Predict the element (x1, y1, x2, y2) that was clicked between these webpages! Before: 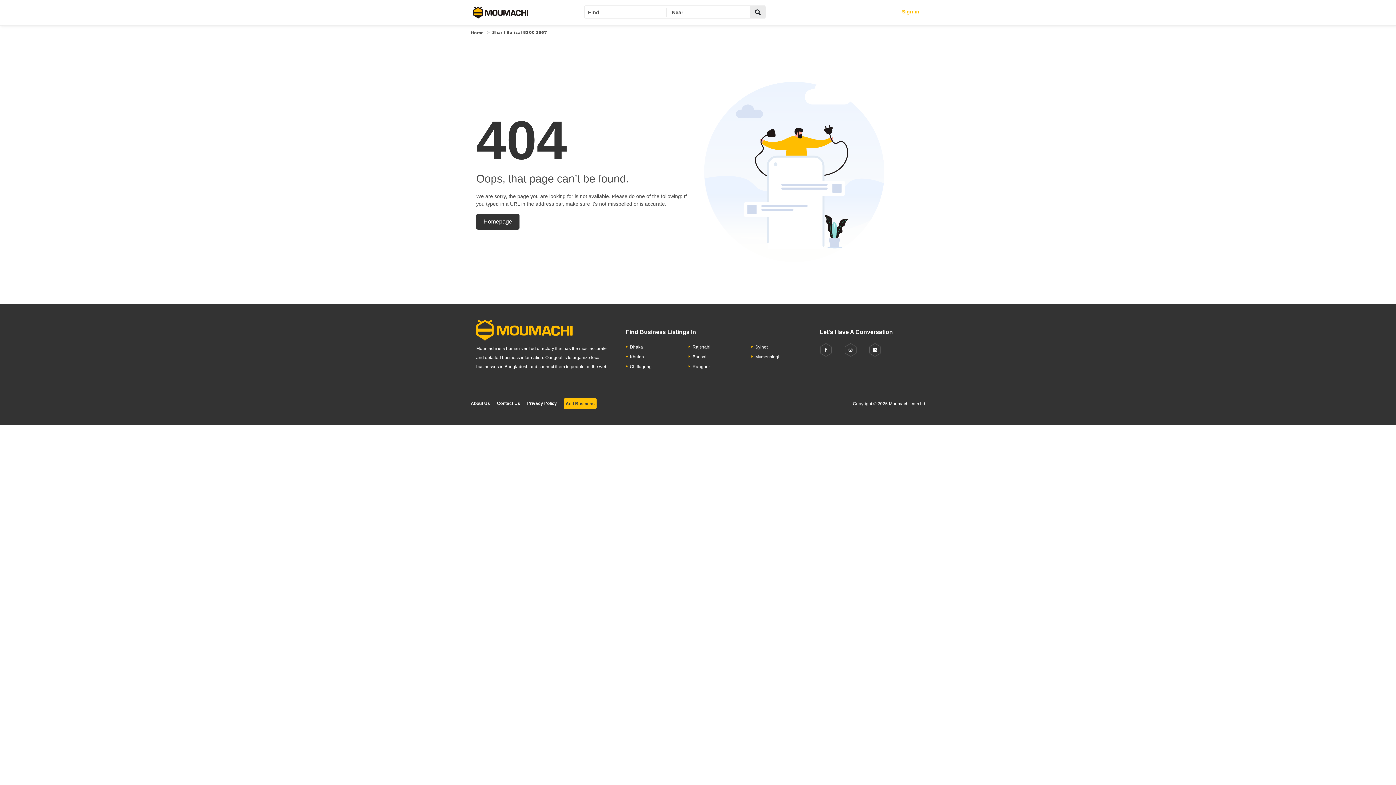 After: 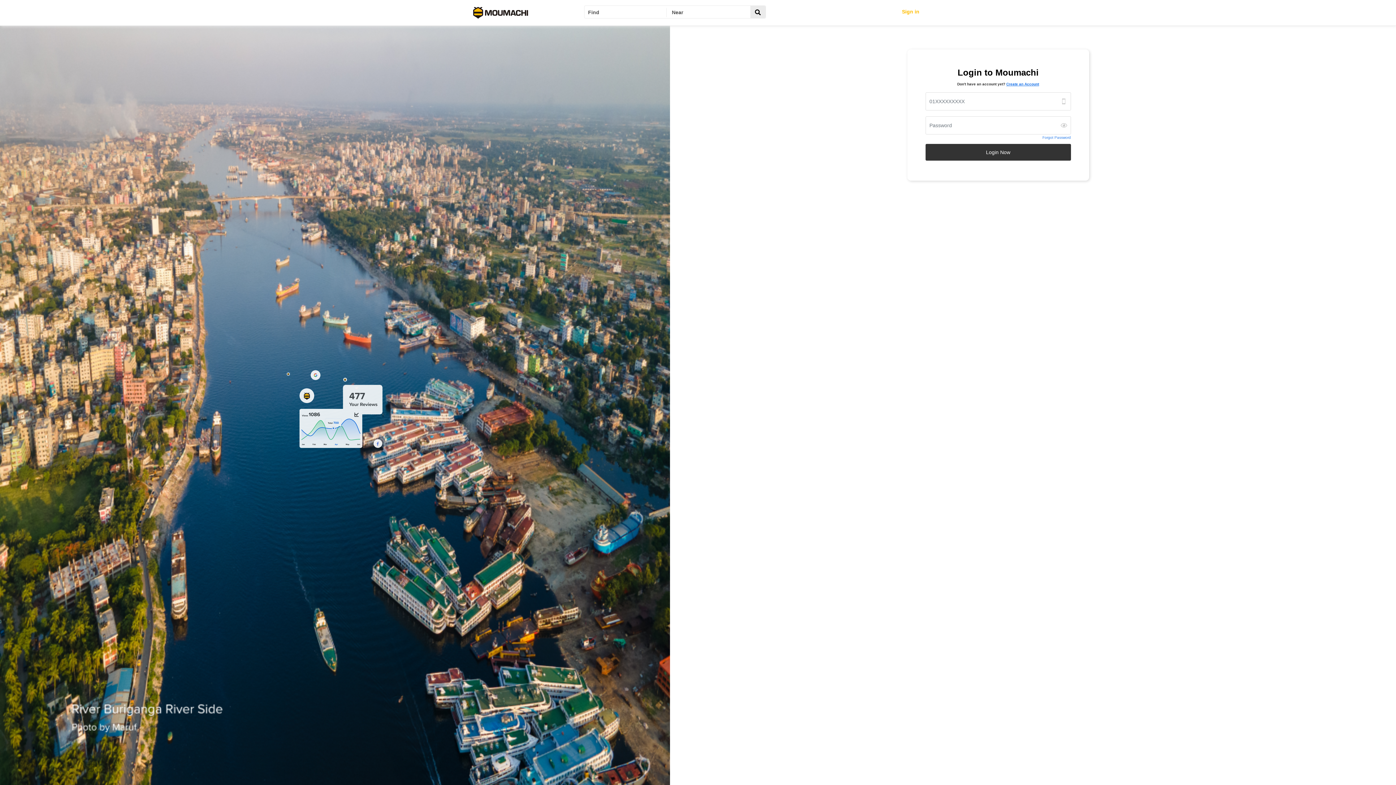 Action: label: Sign in bbox: (890, 5, 925, 17)